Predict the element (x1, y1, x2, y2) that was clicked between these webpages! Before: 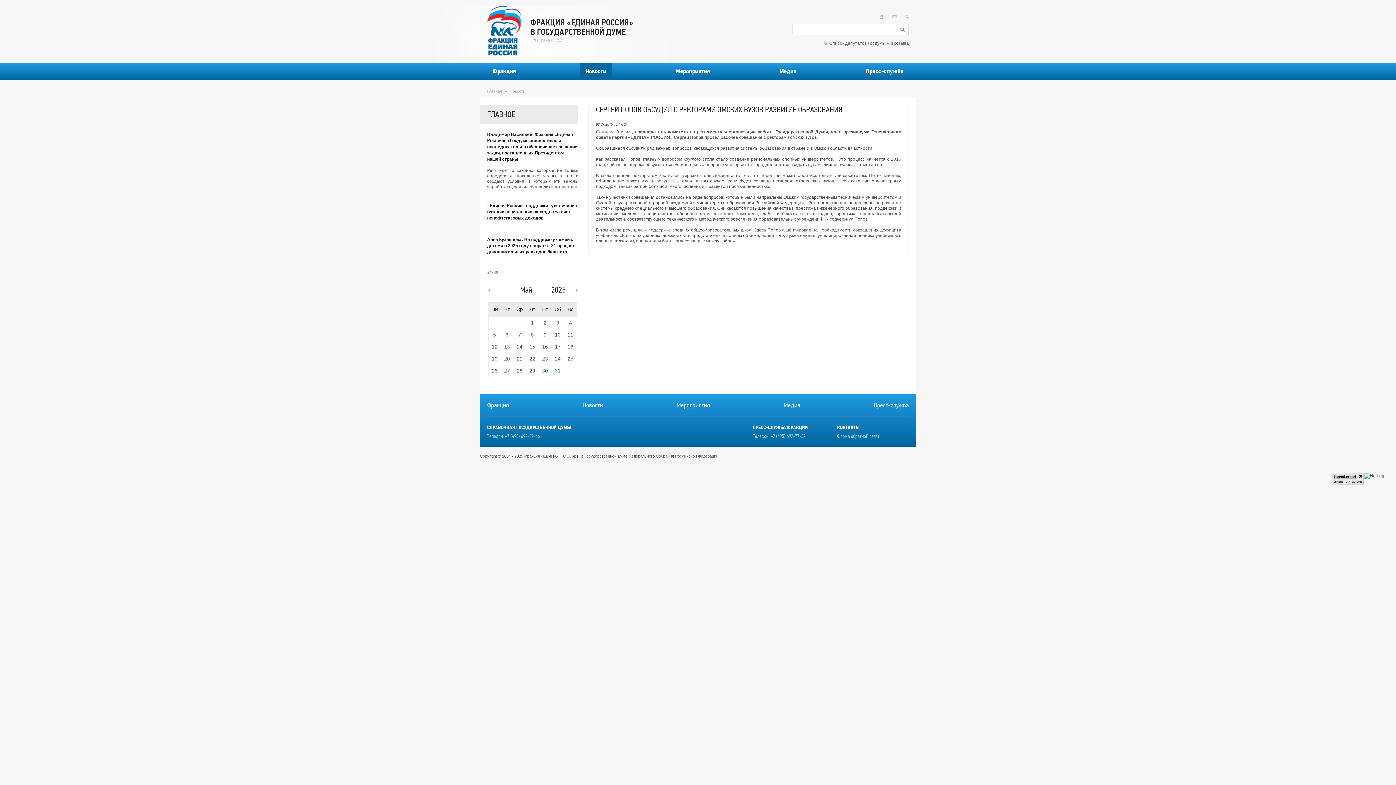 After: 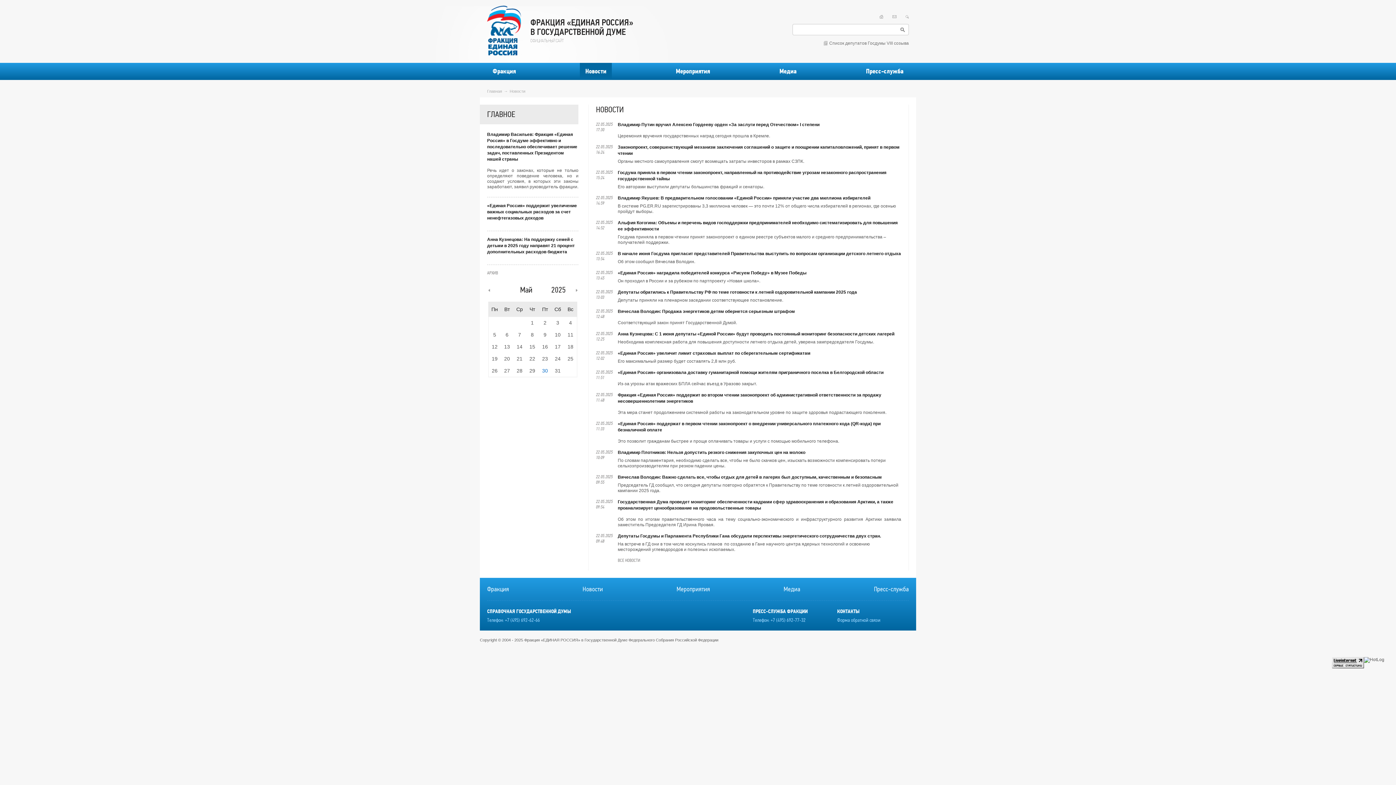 Action: bbox: (526, 355, 538, 363) label: 22